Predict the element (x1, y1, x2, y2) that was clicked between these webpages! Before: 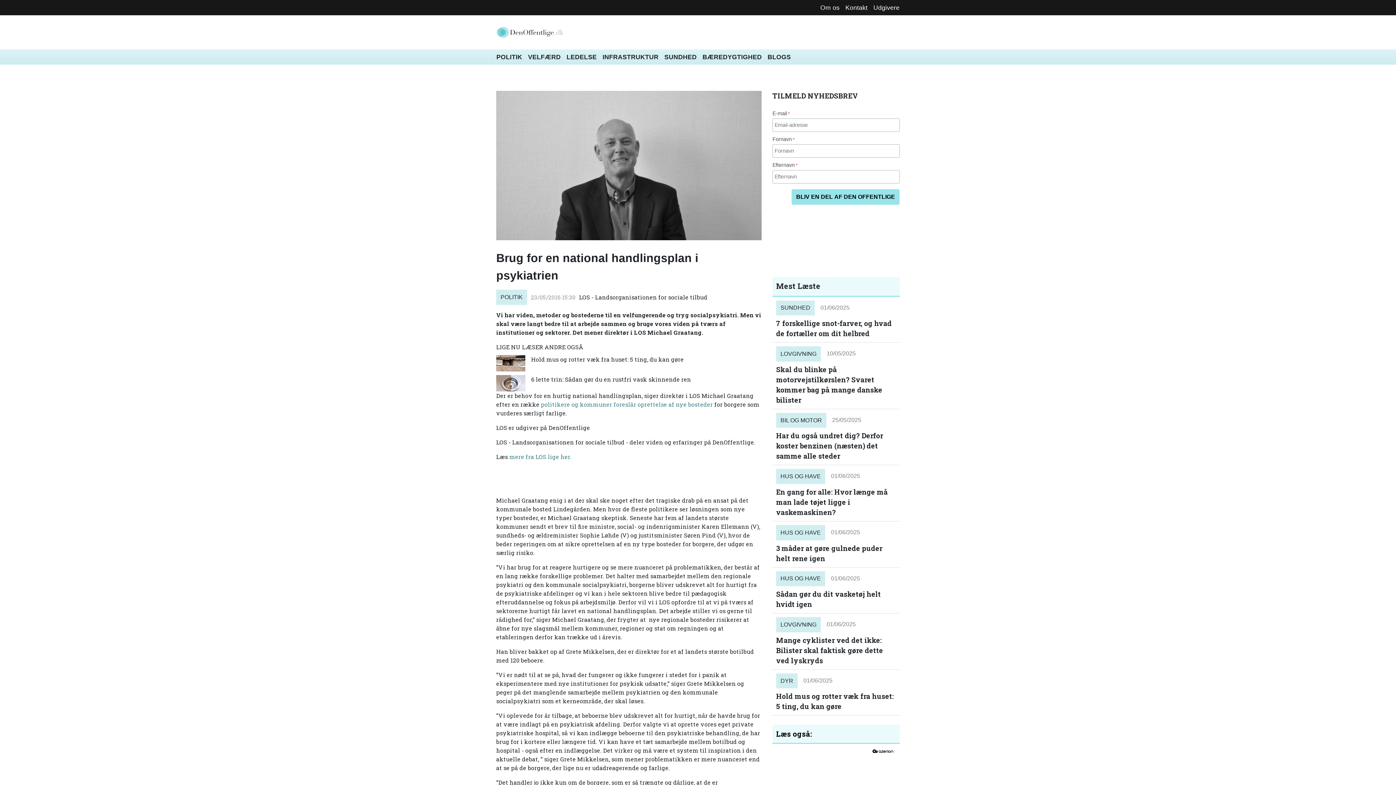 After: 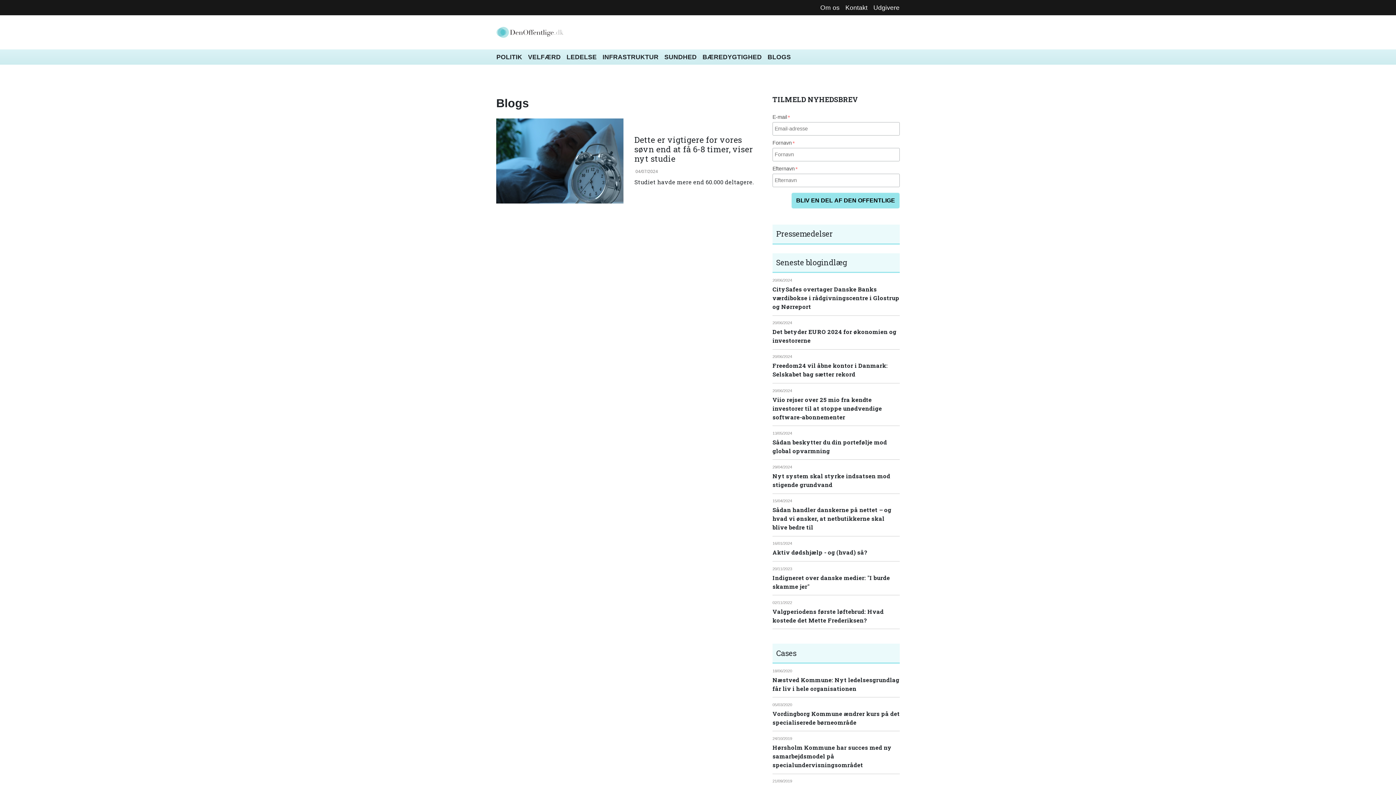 Action: label: BLOGS bbox: (764, 49, 794, 64)